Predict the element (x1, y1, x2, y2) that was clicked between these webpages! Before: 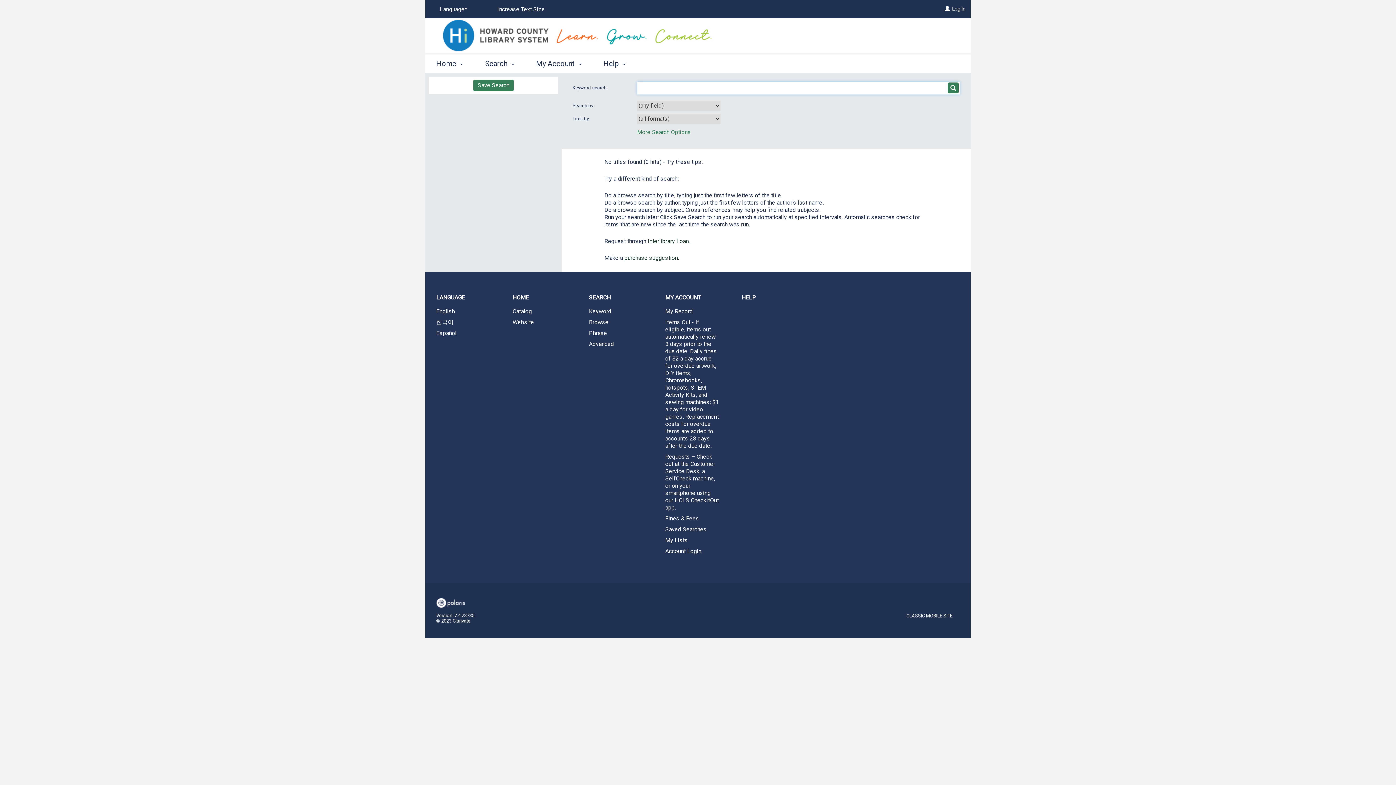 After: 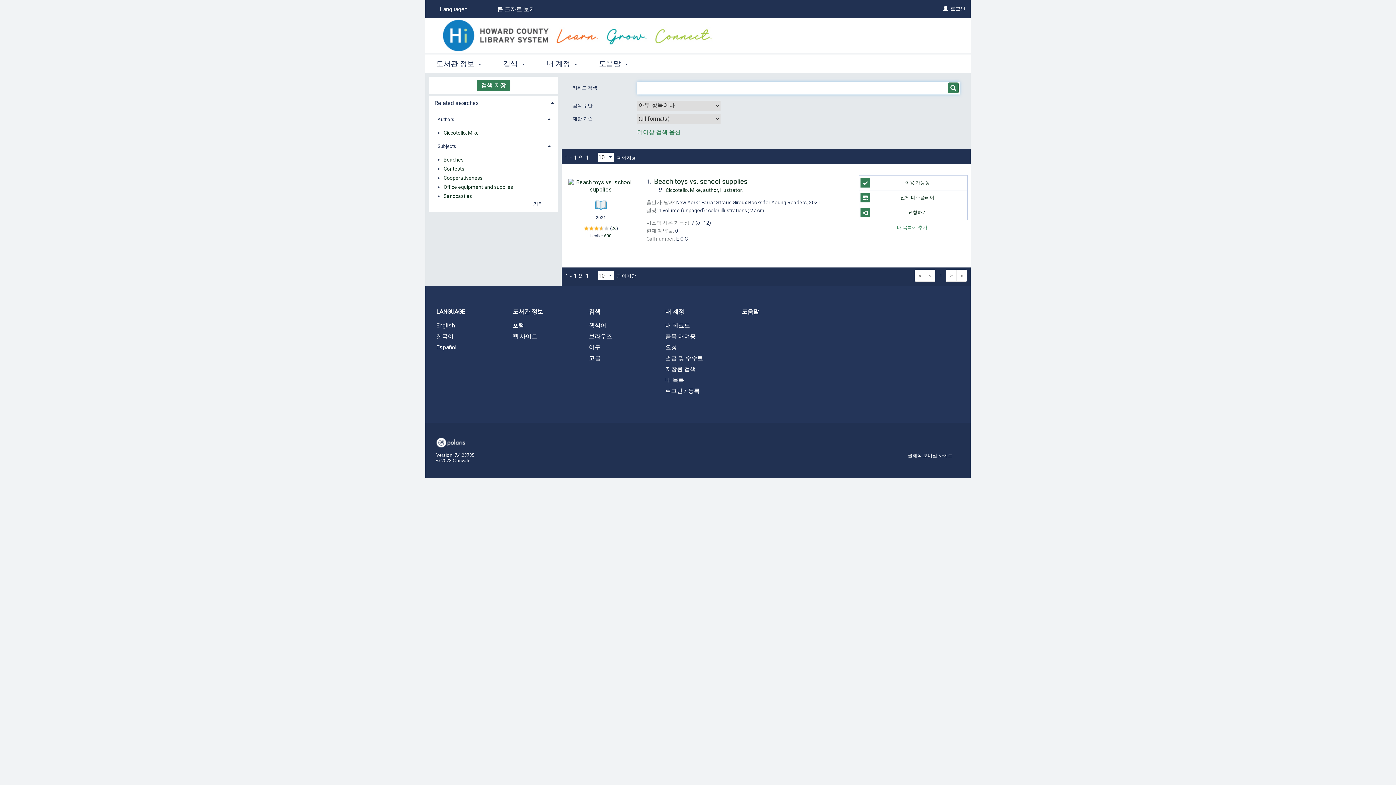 Action: bbox: (425, 317, 501, 327) label: 한국어